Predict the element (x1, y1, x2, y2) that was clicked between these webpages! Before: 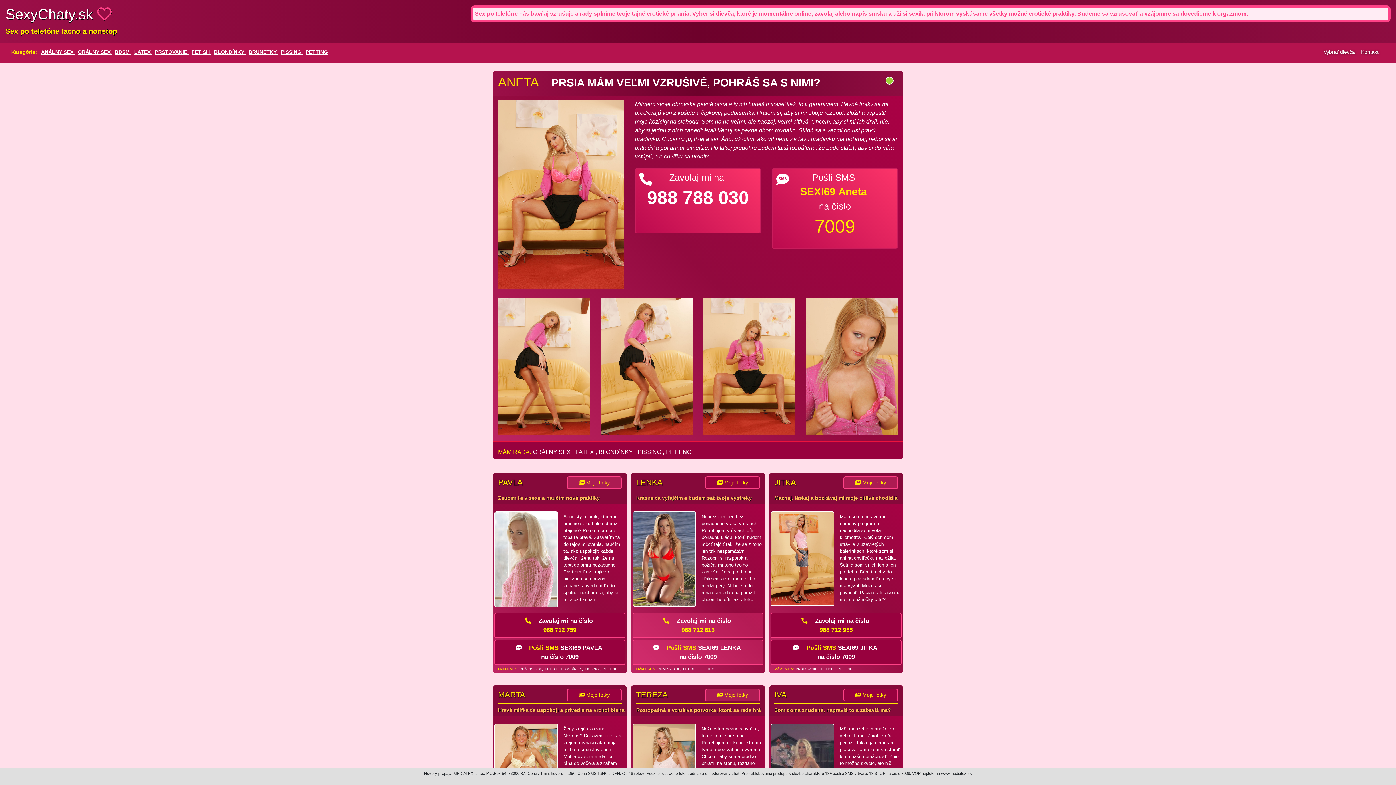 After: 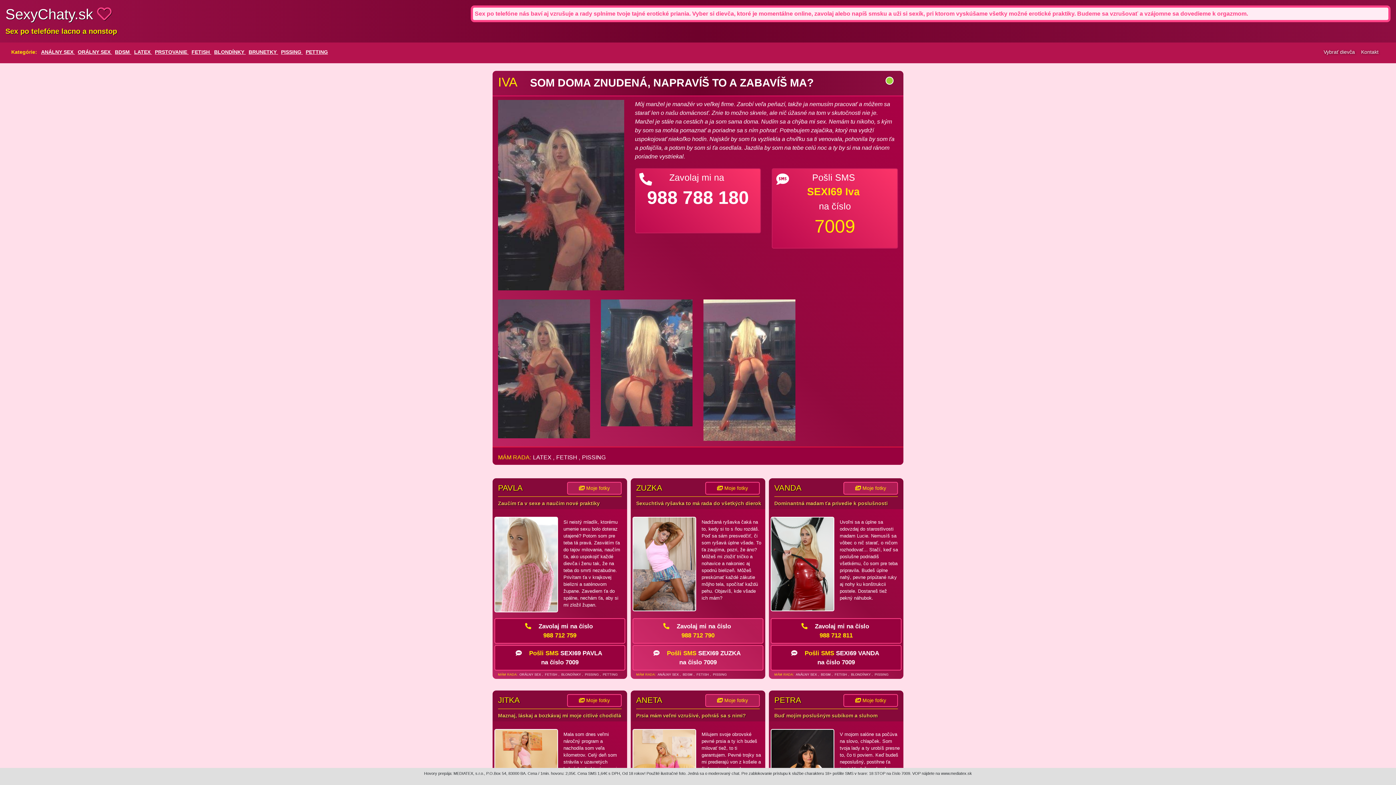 Action: label: IVA bbox: (774, 683, 786, 699)